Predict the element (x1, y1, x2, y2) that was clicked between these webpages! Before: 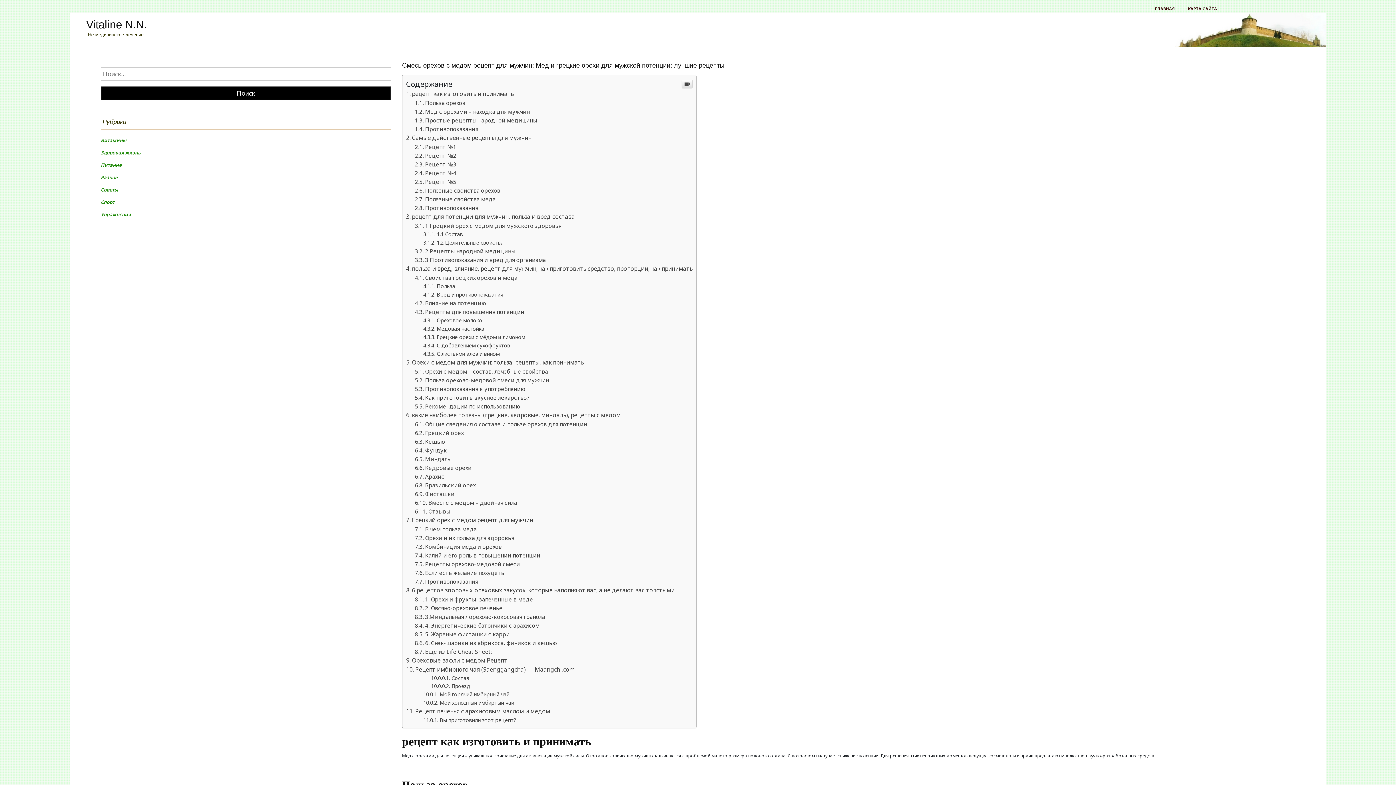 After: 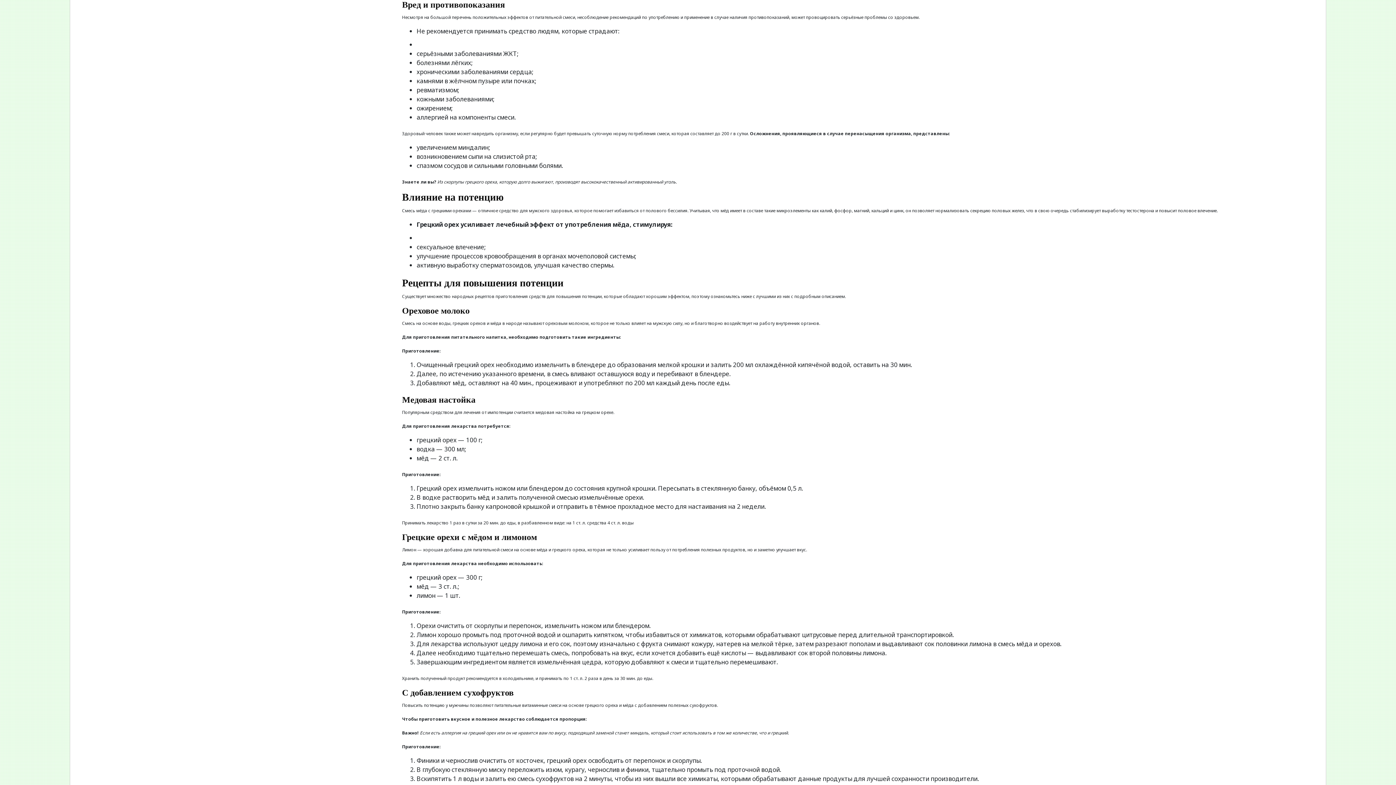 Action: bbox: (423, 290, 503, 298) label: Вред и противопоказания